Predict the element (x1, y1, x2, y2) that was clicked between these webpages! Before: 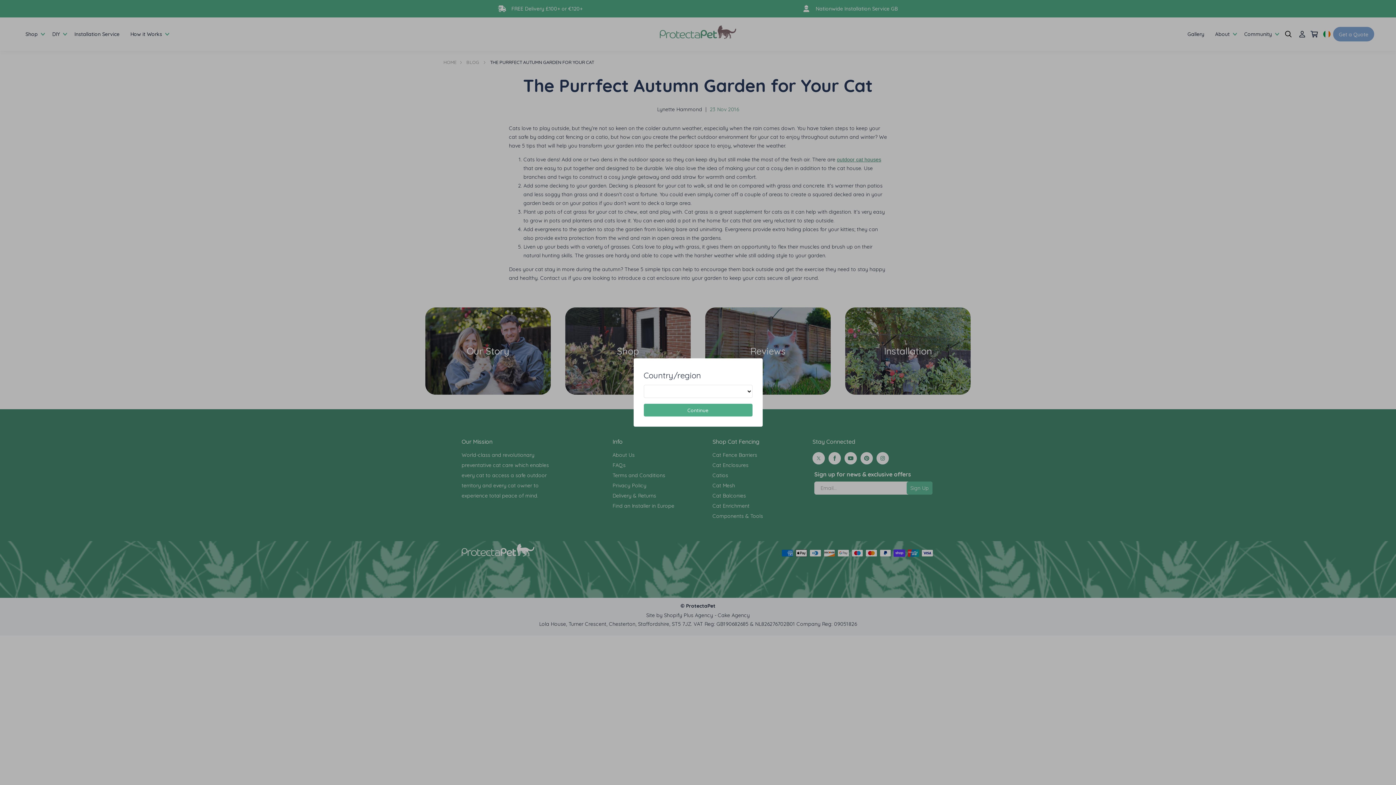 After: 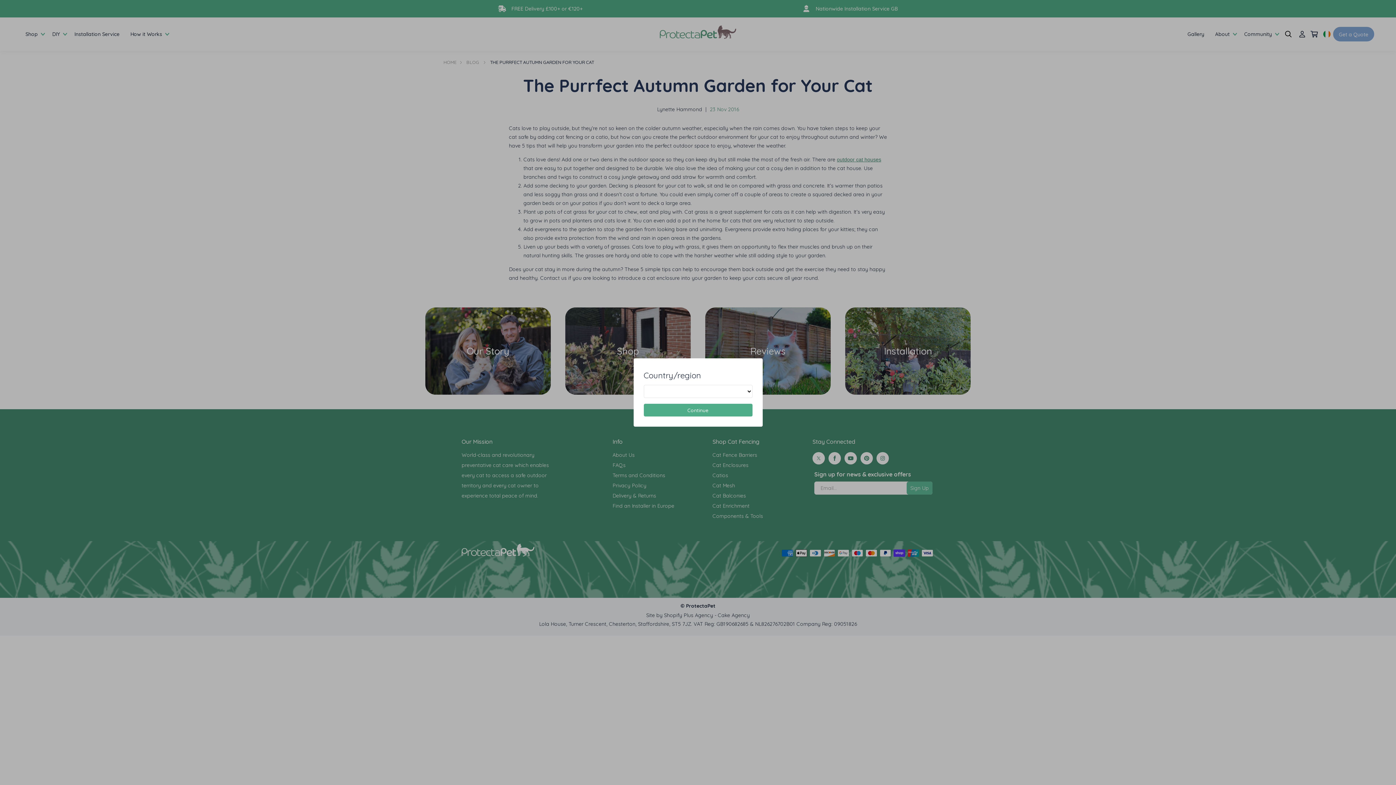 Action: bbox: (643, 403, 752, 416) label: Continue